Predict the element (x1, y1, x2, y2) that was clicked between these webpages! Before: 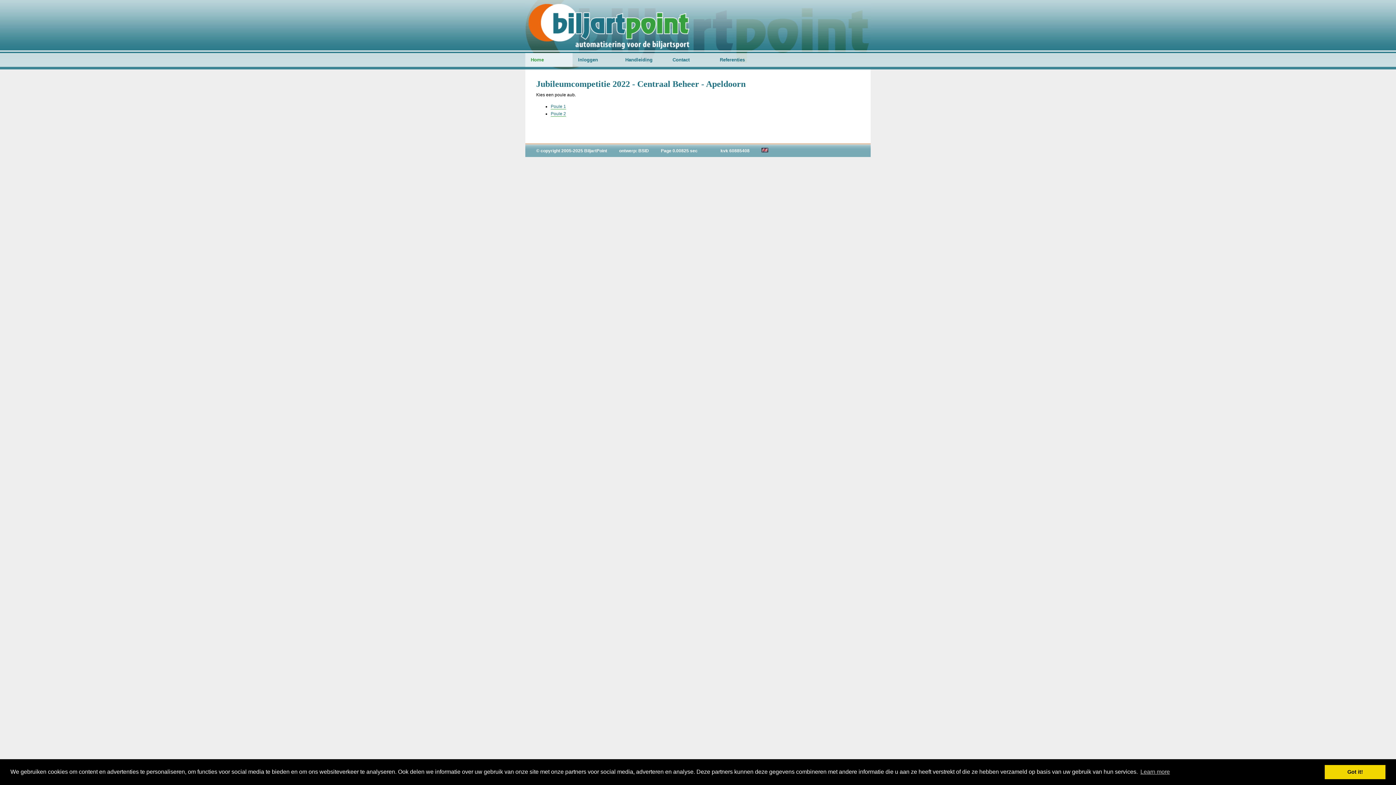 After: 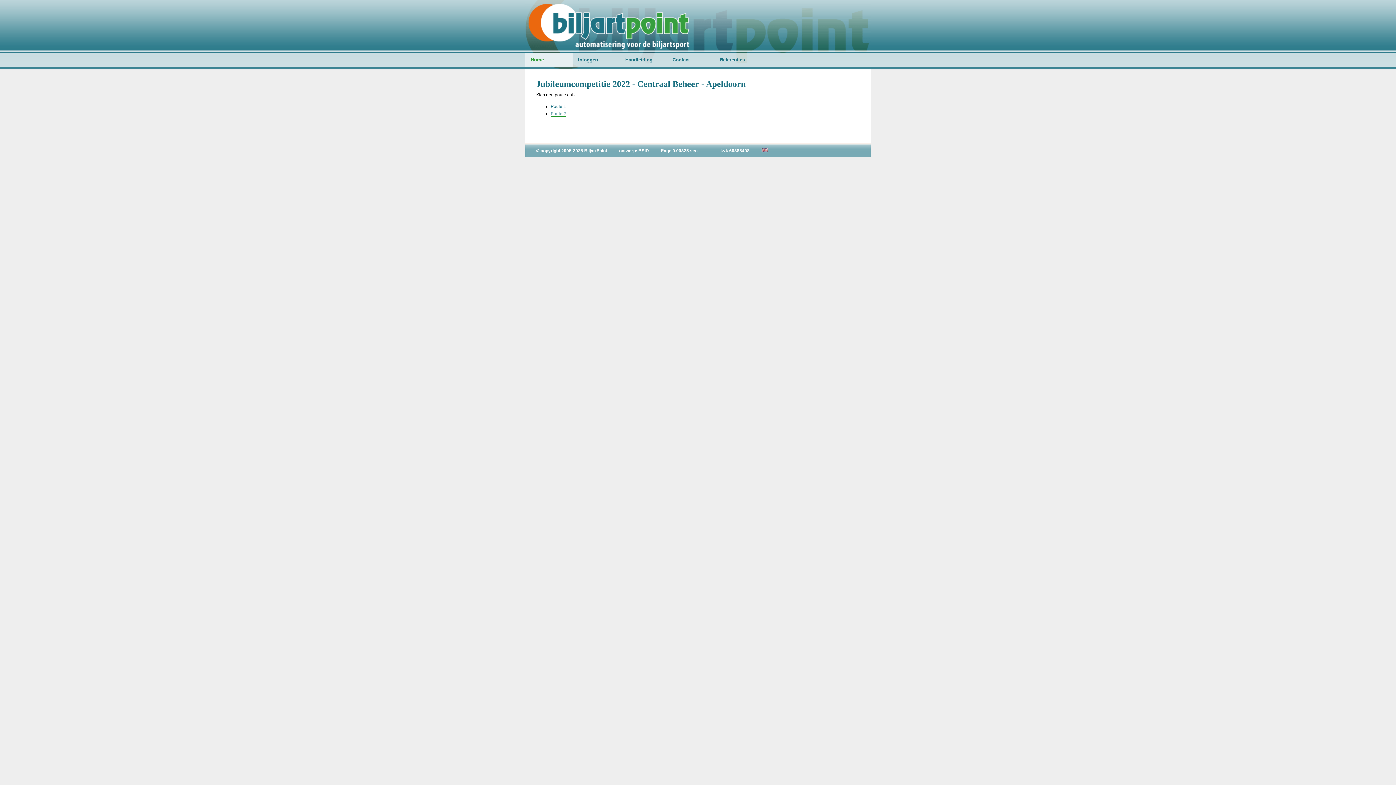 Action: label: dismiss cookie message bbox: (1325, 765, 1385, 779)